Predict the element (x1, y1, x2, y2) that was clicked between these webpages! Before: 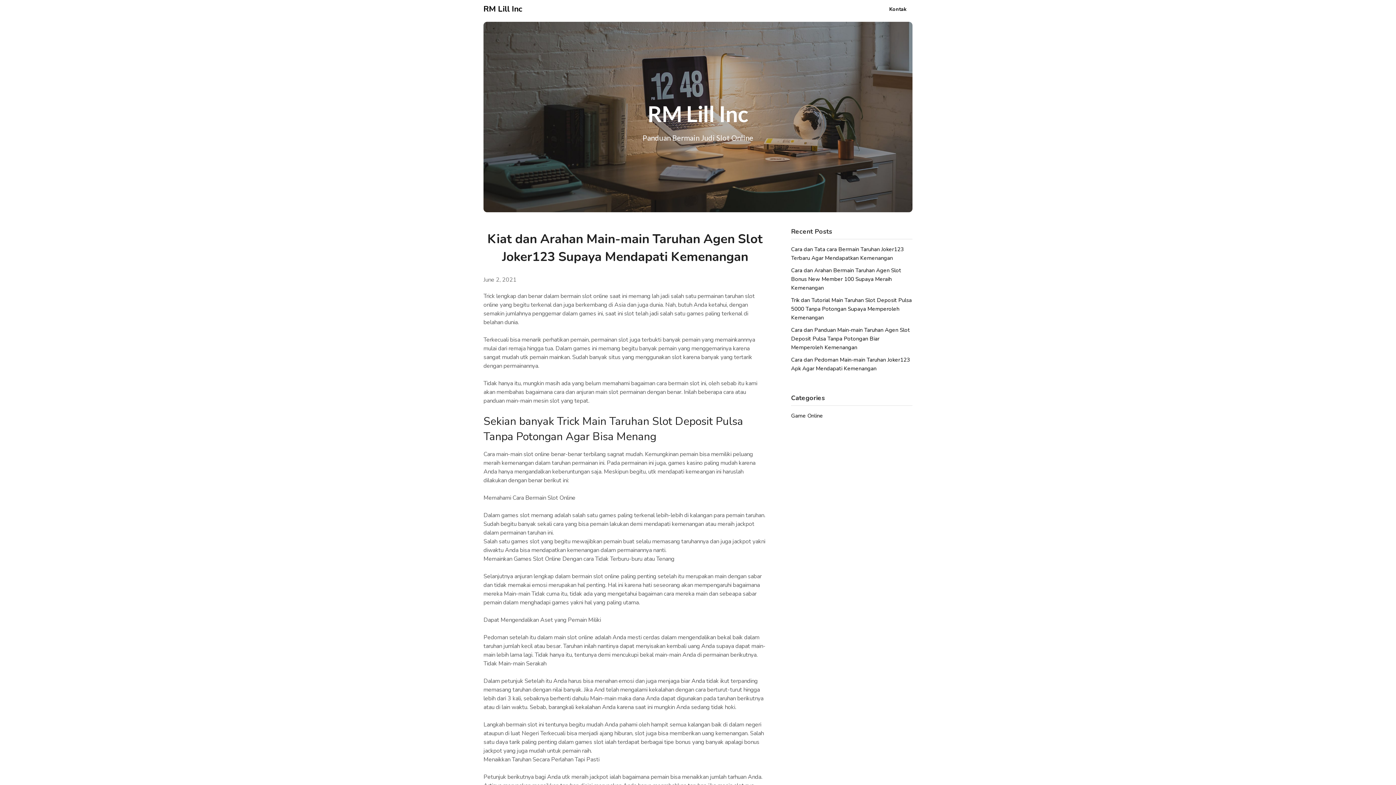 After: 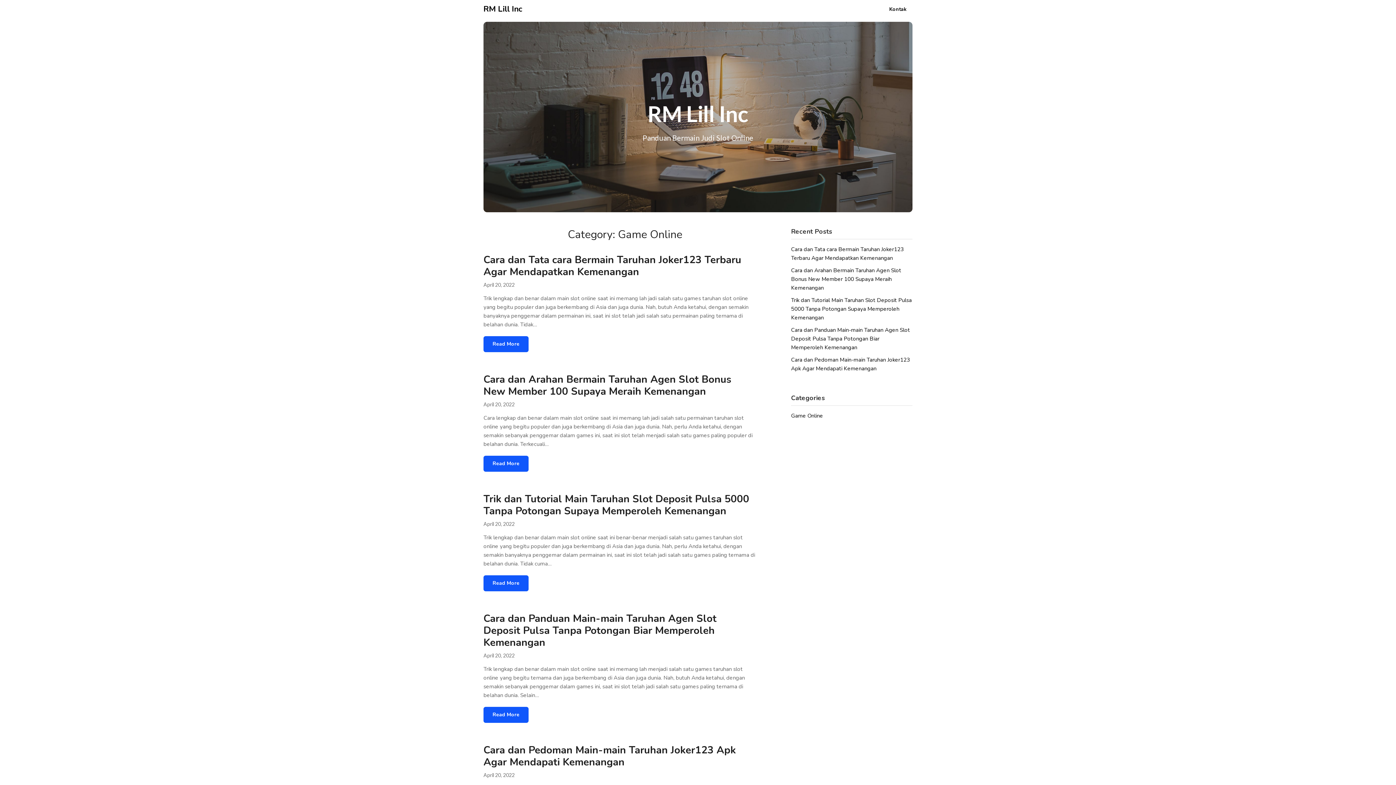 Action: label: Game Online bbox: (791, 412, 823, 419)